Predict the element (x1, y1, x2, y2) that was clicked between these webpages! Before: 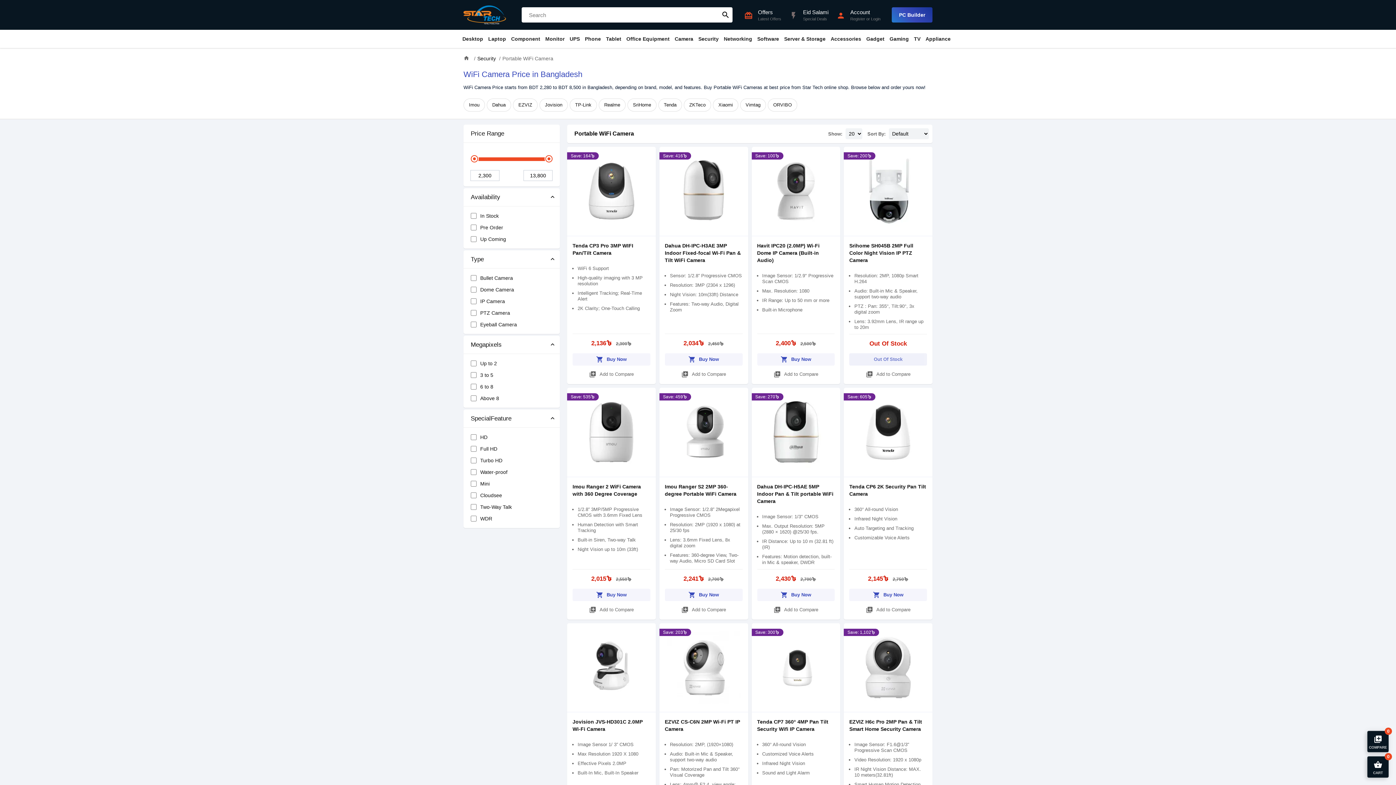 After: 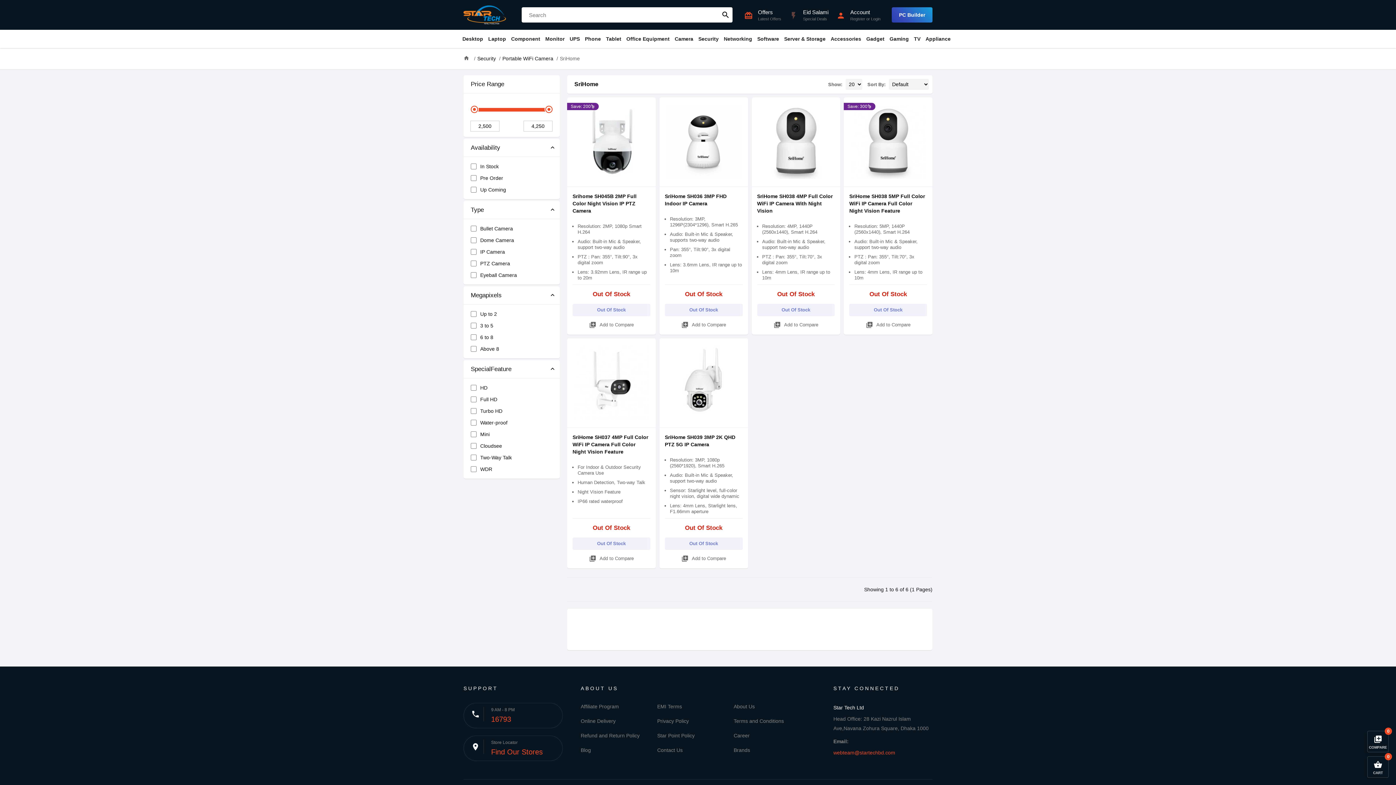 Action: bbox: (627, 98, 656, 111) label: SriHome